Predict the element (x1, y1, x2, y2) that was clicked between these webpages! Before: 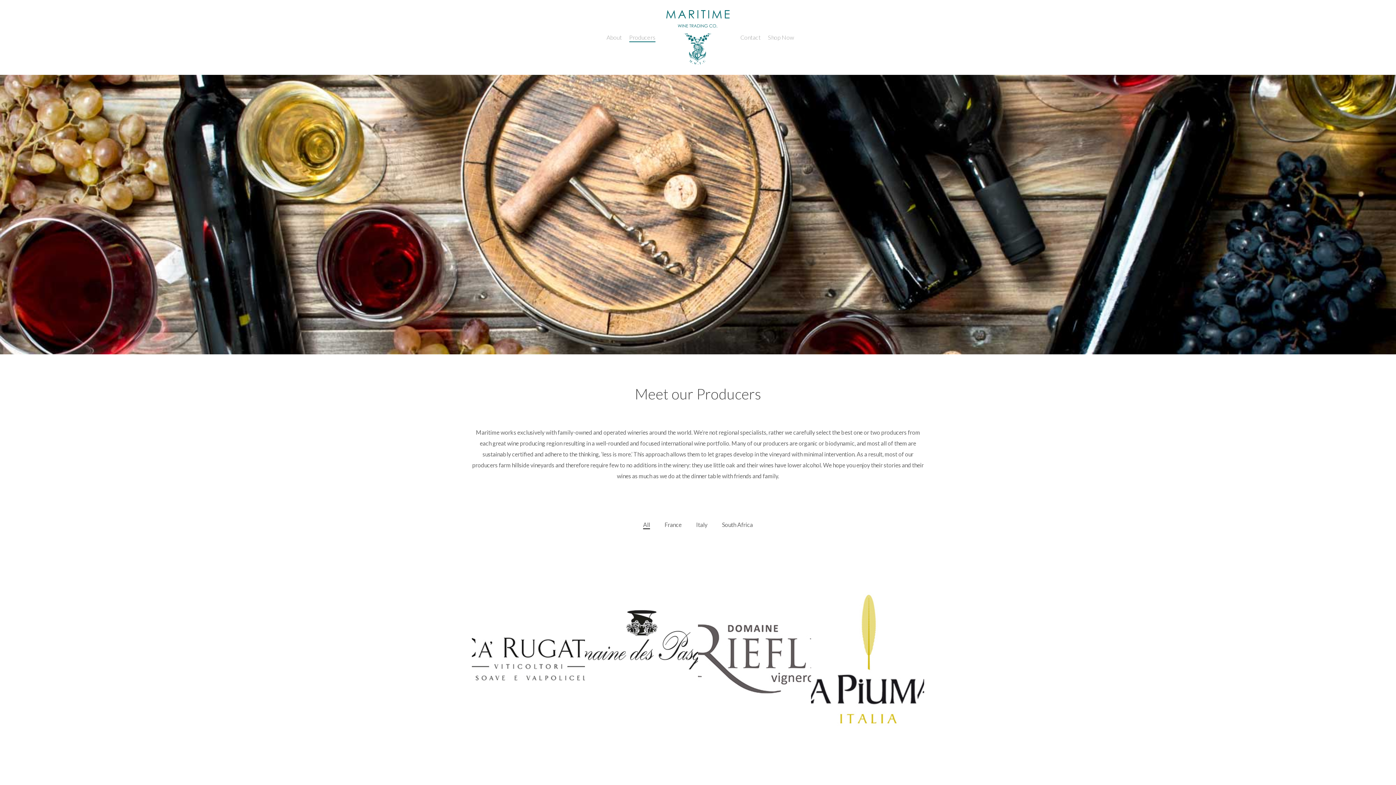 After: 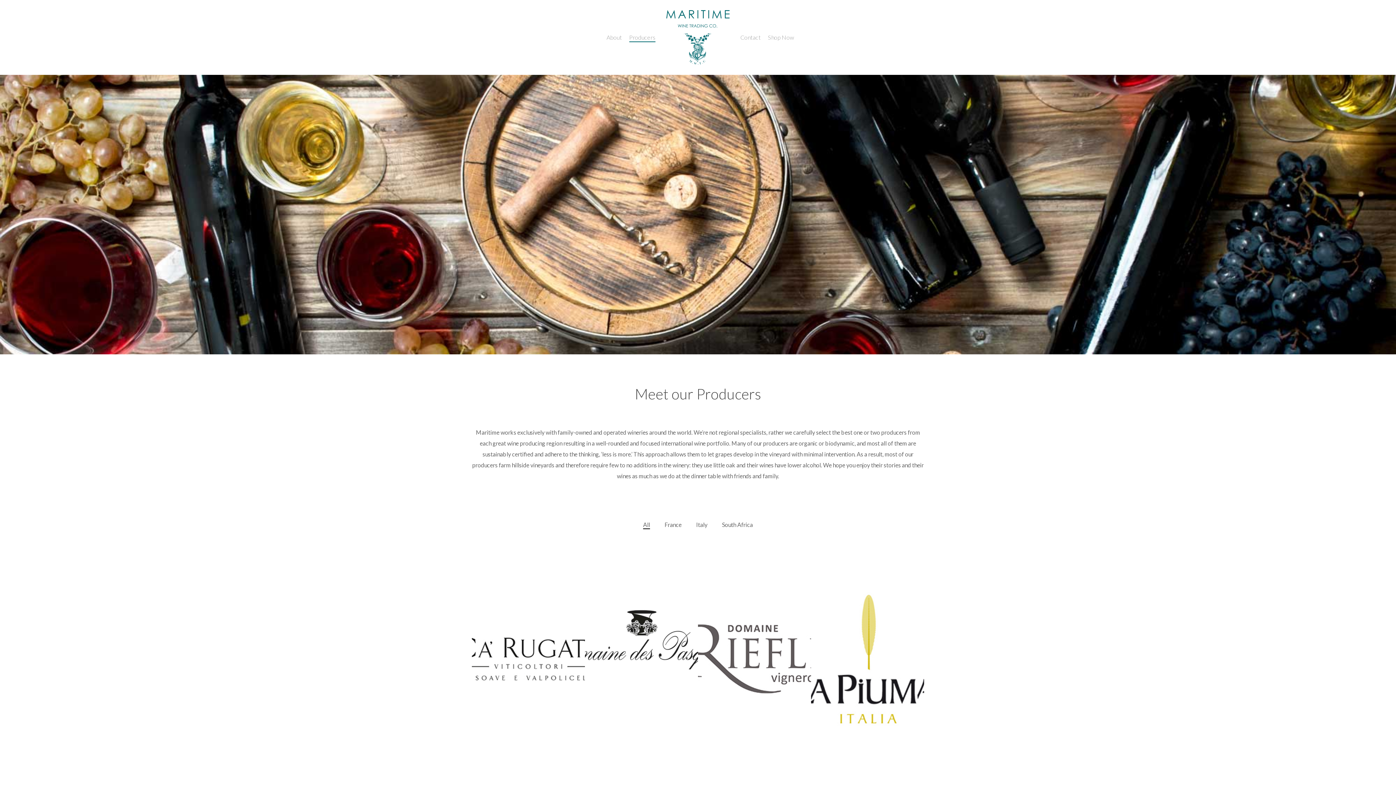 Action: label: All bbox: (643, 520, 650, 529)